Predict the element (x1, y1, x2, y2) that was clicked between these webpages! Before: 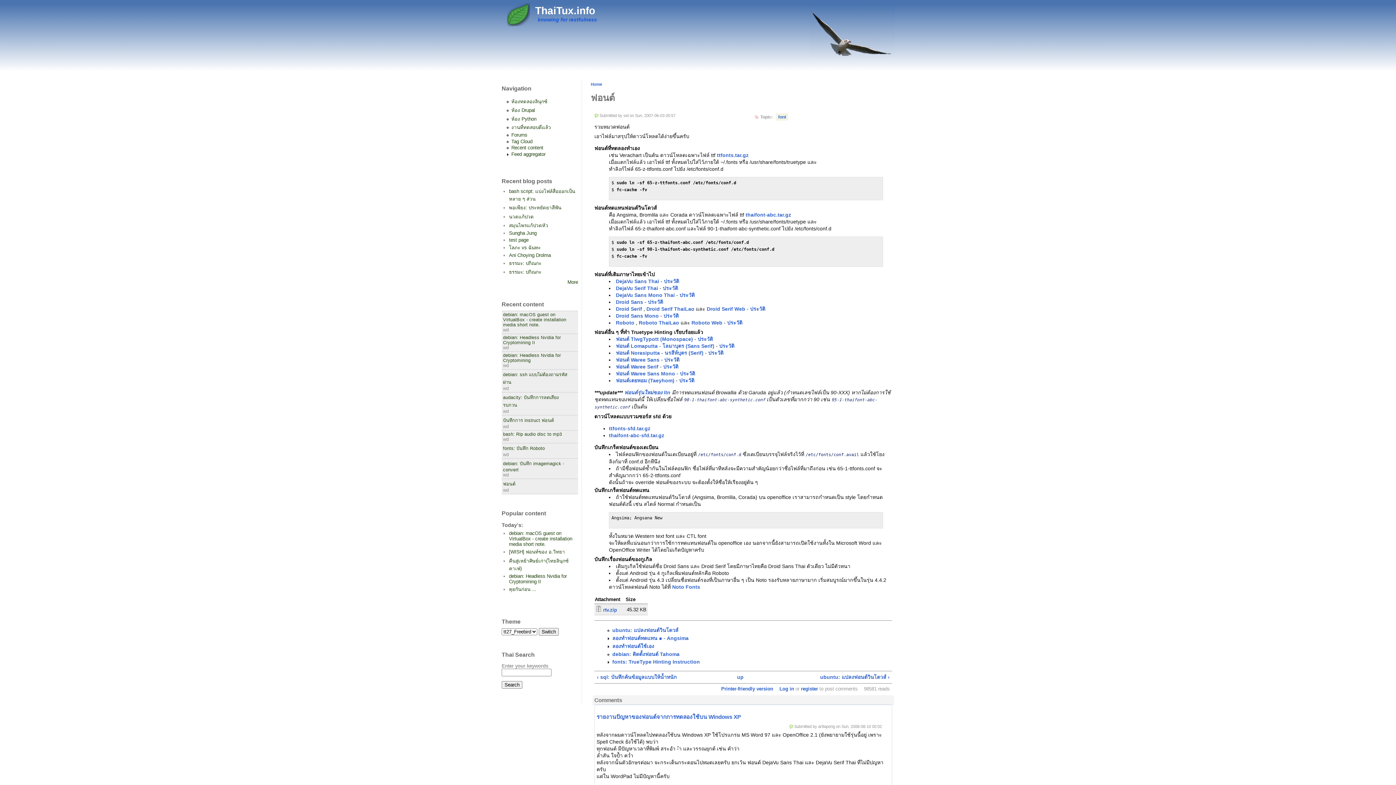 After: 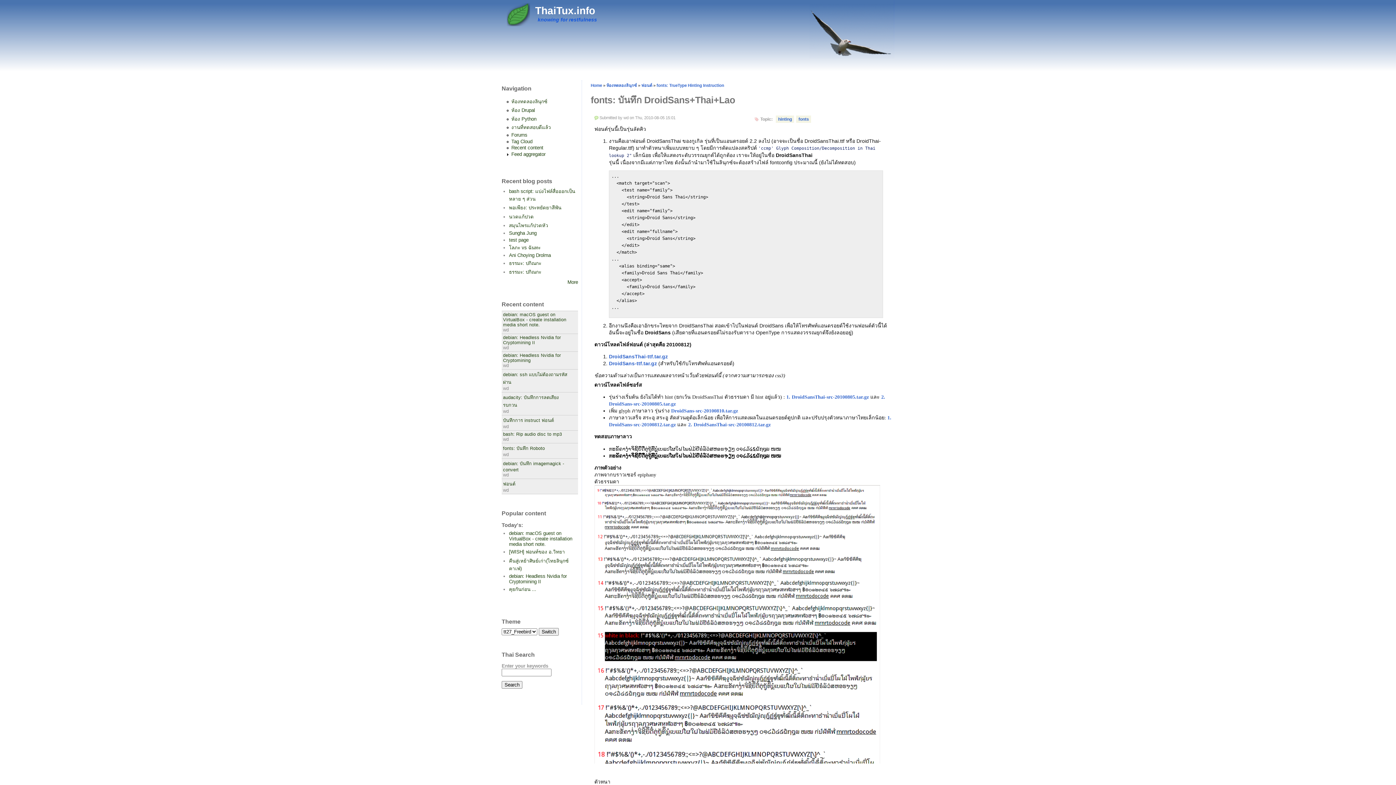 Action: label: ประวัติ bbox: (648, 299, 663, 305)